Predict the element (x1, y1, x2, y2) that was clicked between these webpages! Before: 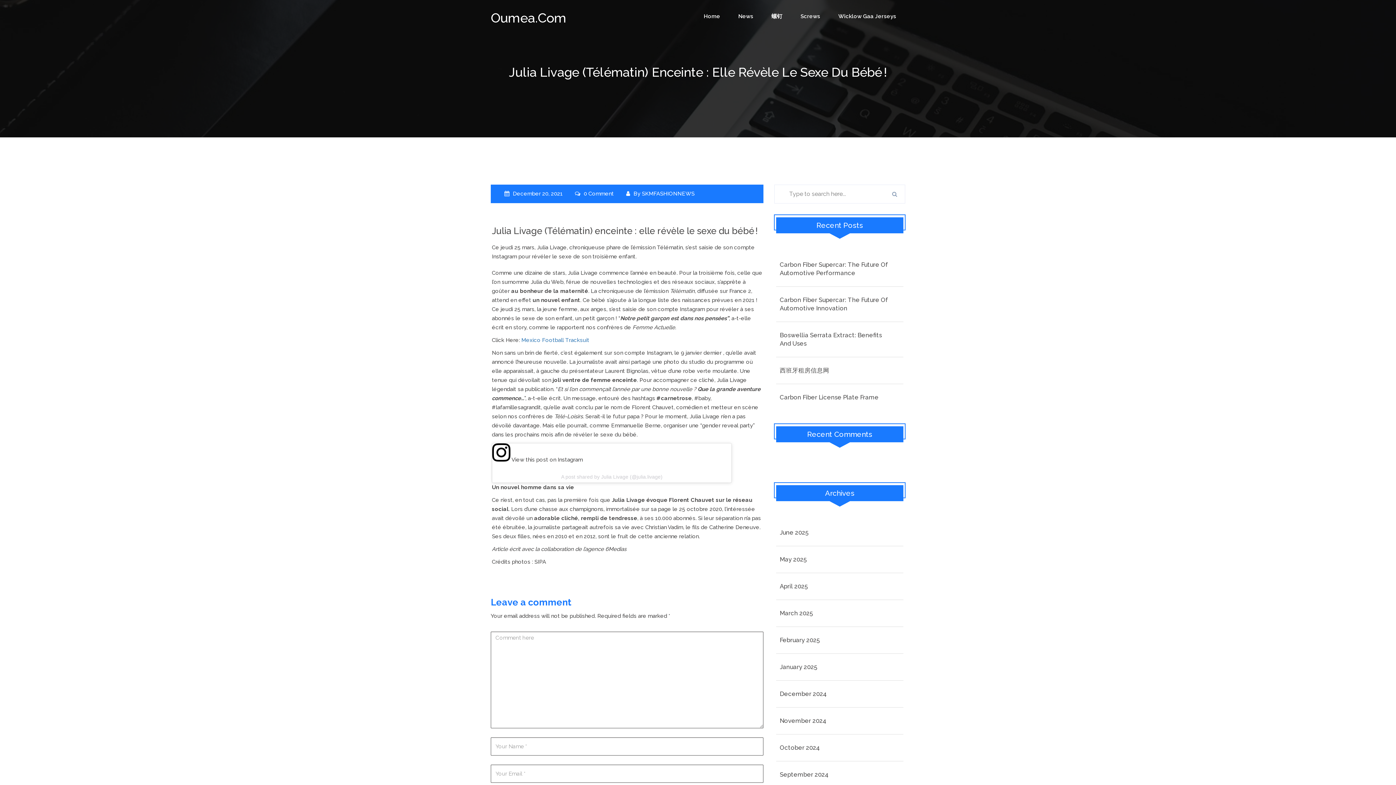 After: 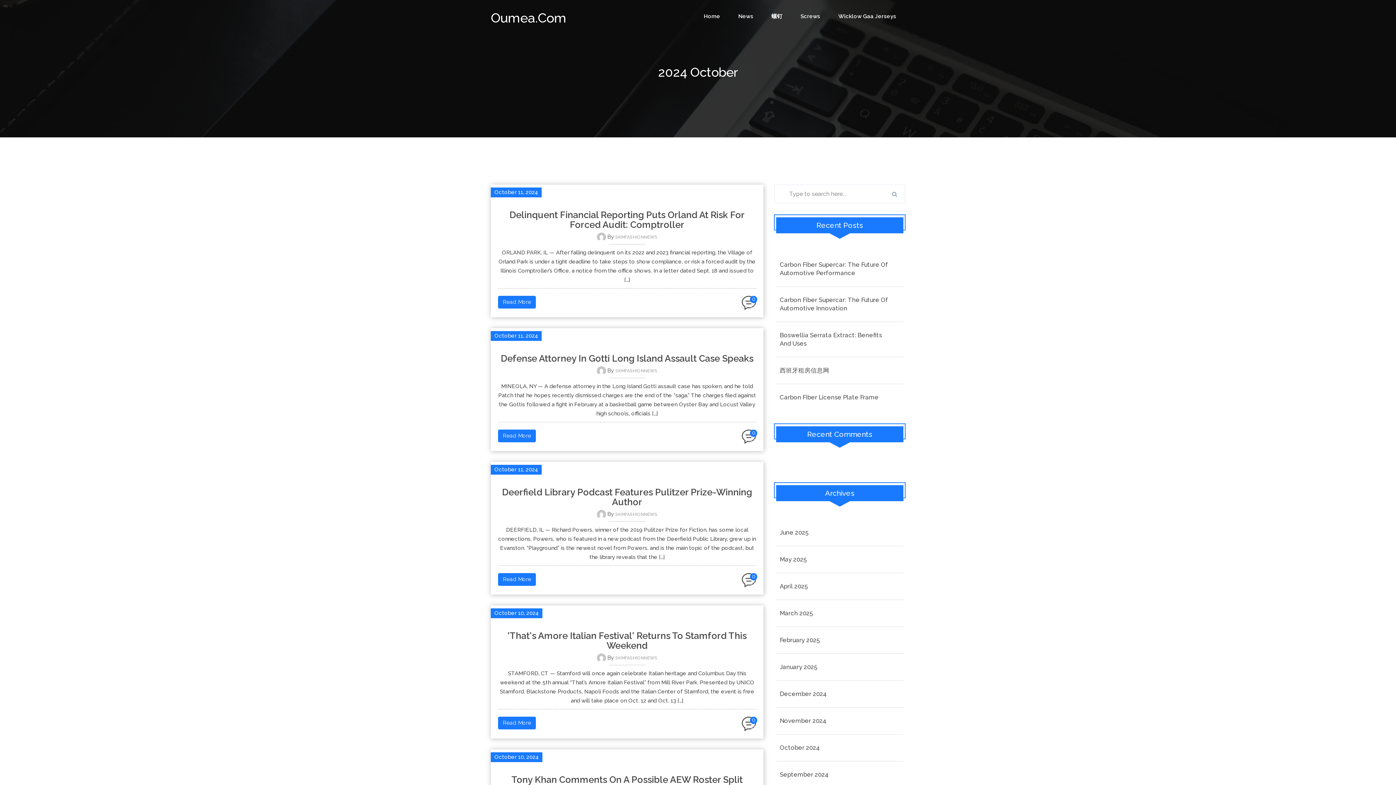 Action: label: October 2024 bbox: (780, 744, 900, 752)